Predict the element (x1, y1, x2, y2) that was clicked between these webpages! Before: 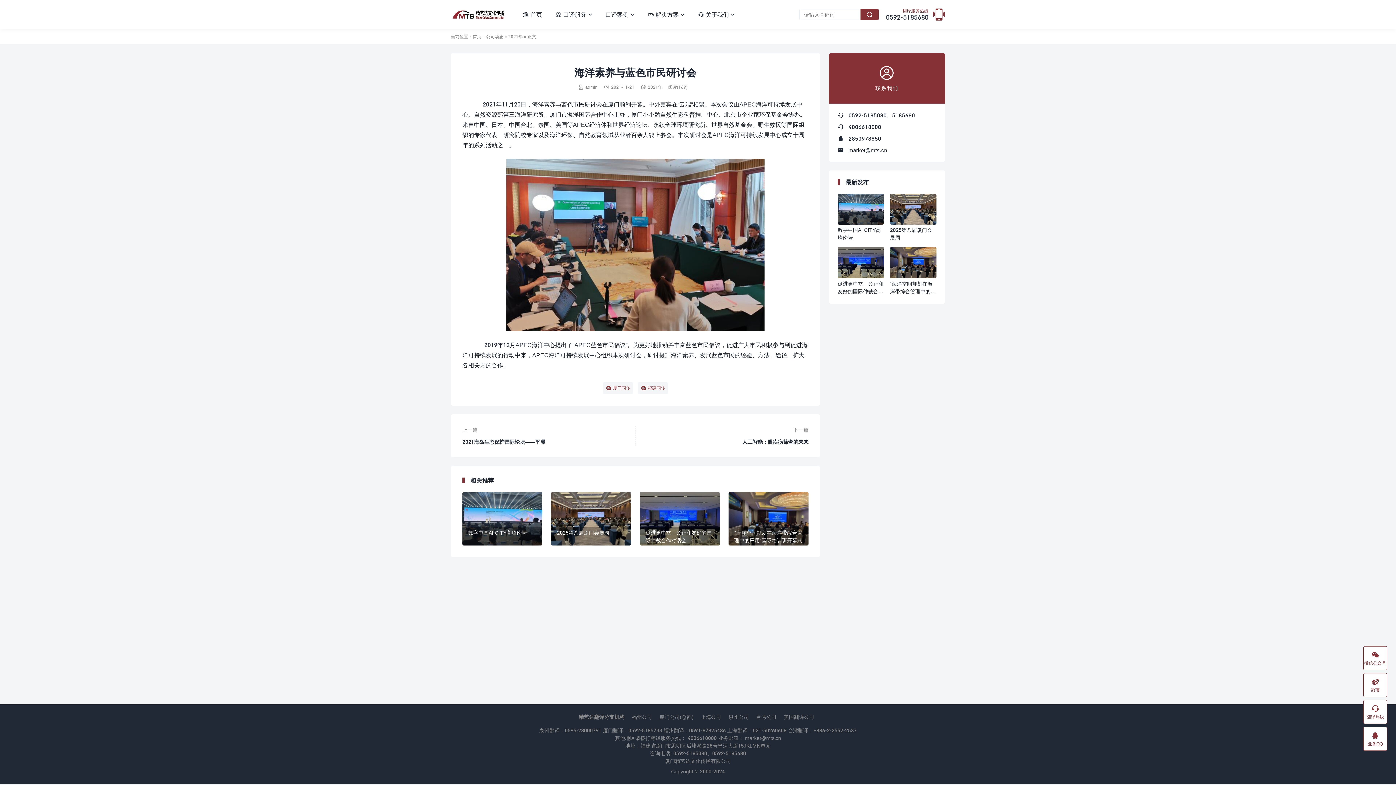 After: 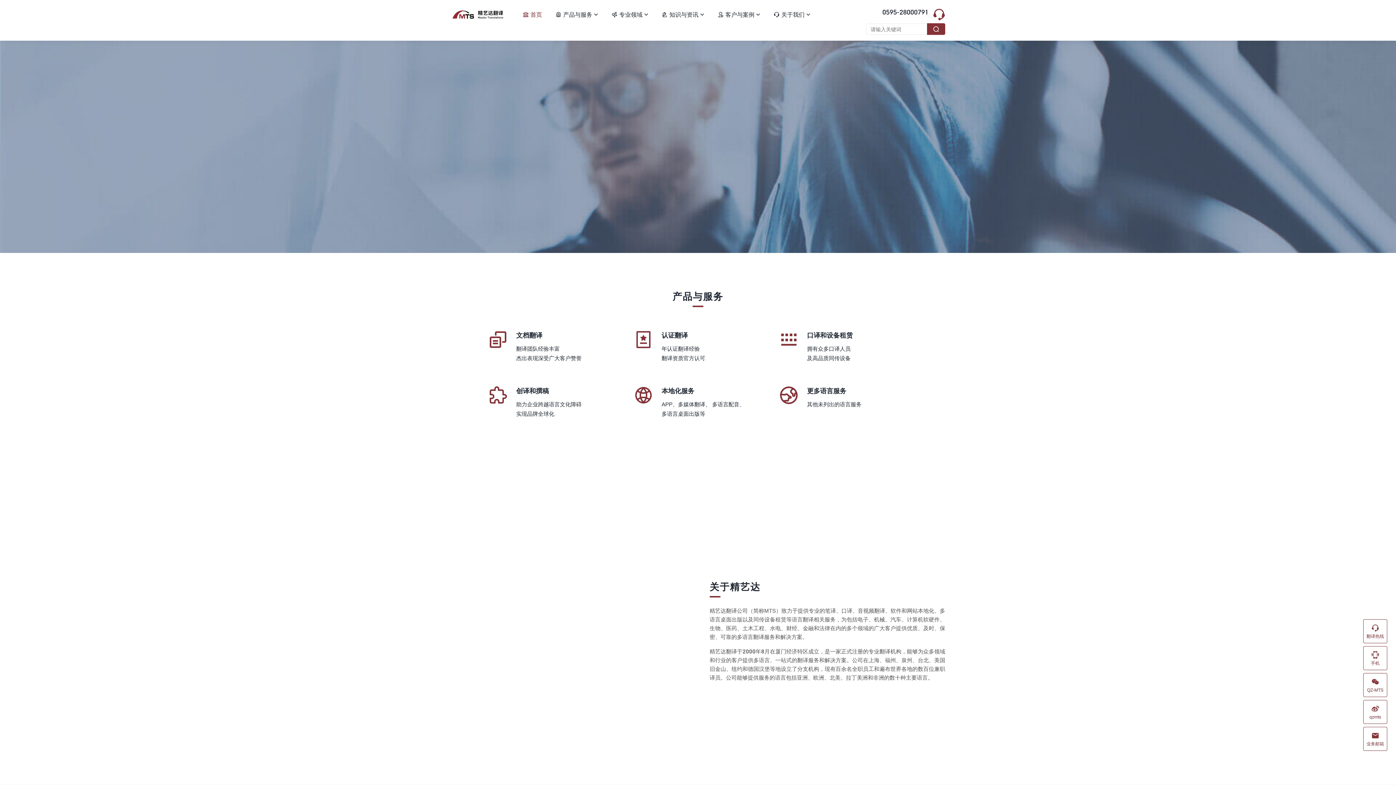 Action: label: 泉州公司 bbox: (728, 714, 749, 720)